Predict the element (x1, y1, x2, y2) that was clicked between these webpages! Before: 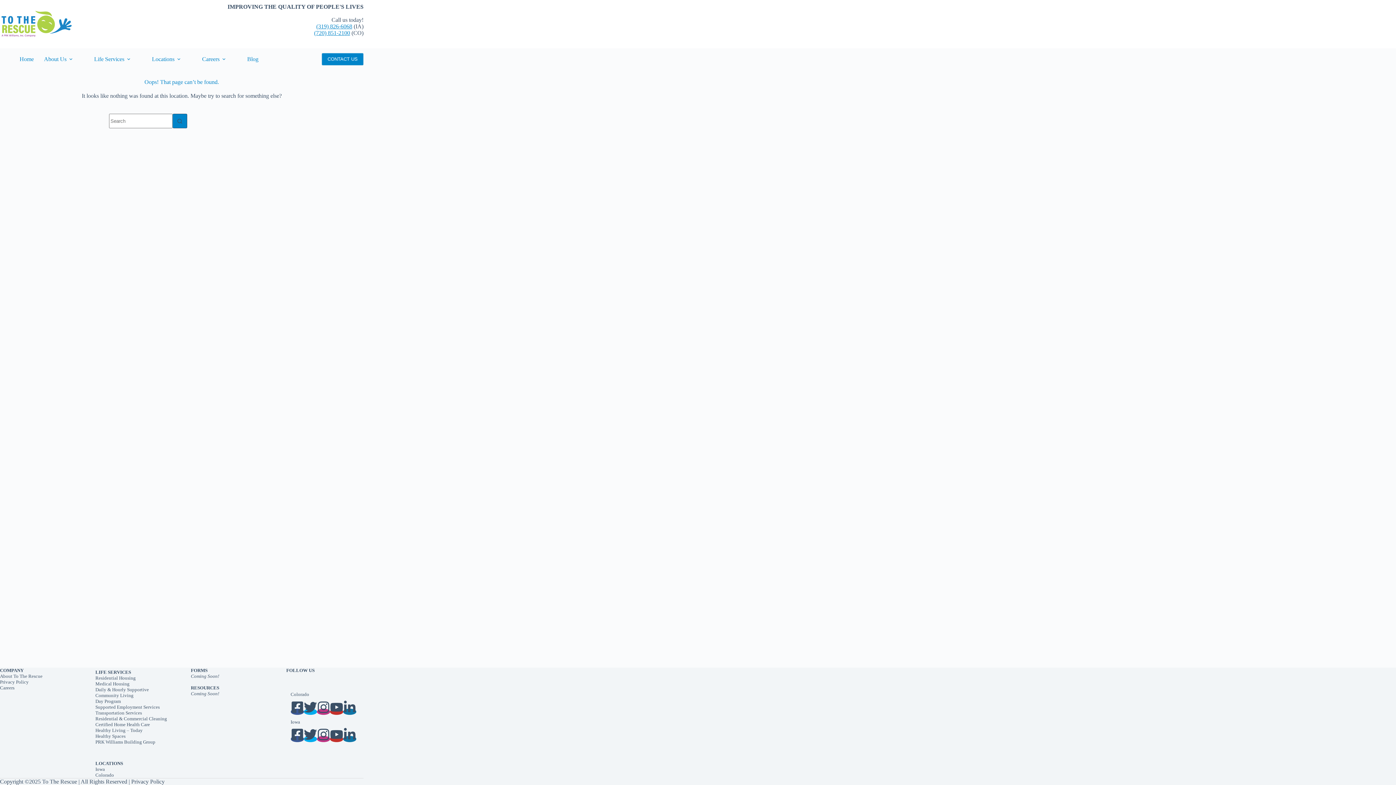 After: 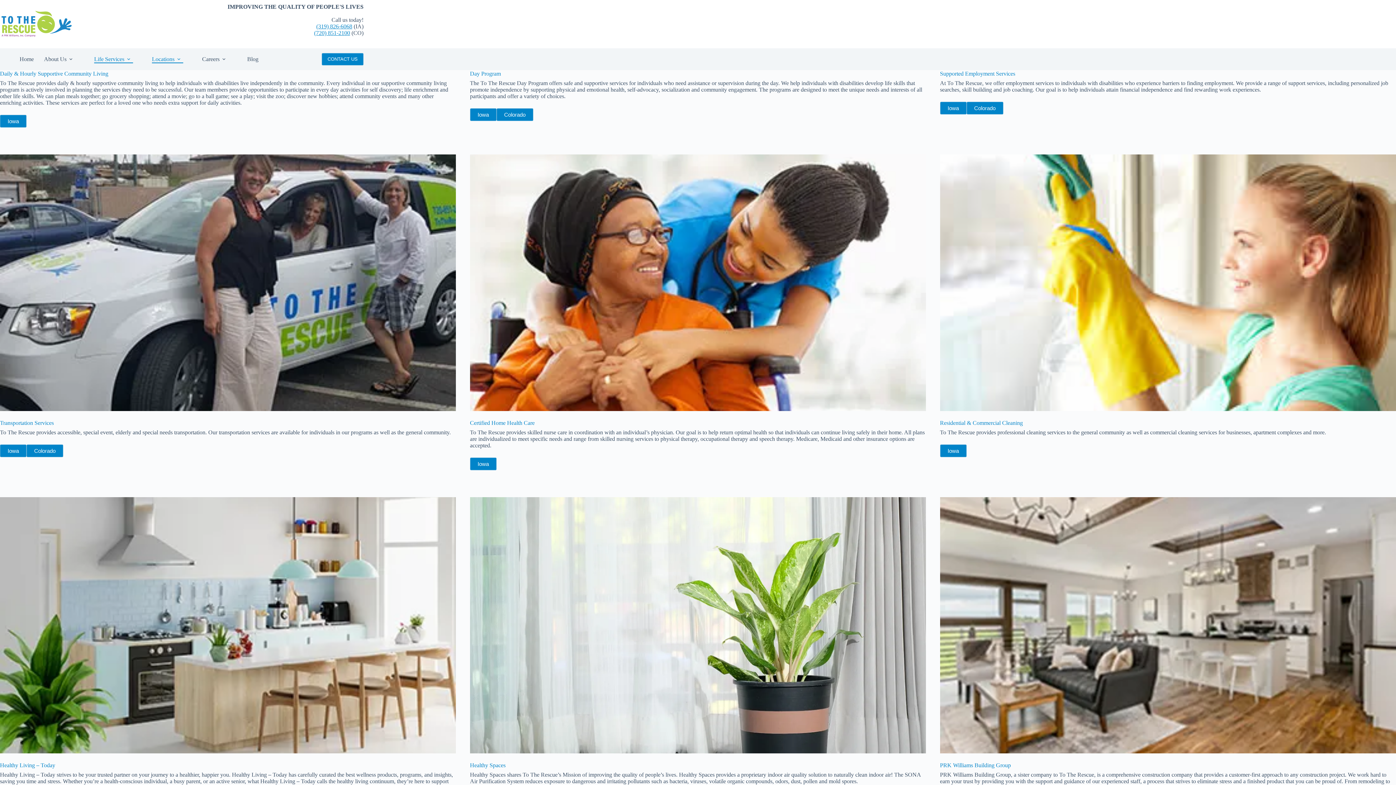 Action: label: Supported Employment Services bbox: (95, 704, 159, 710)